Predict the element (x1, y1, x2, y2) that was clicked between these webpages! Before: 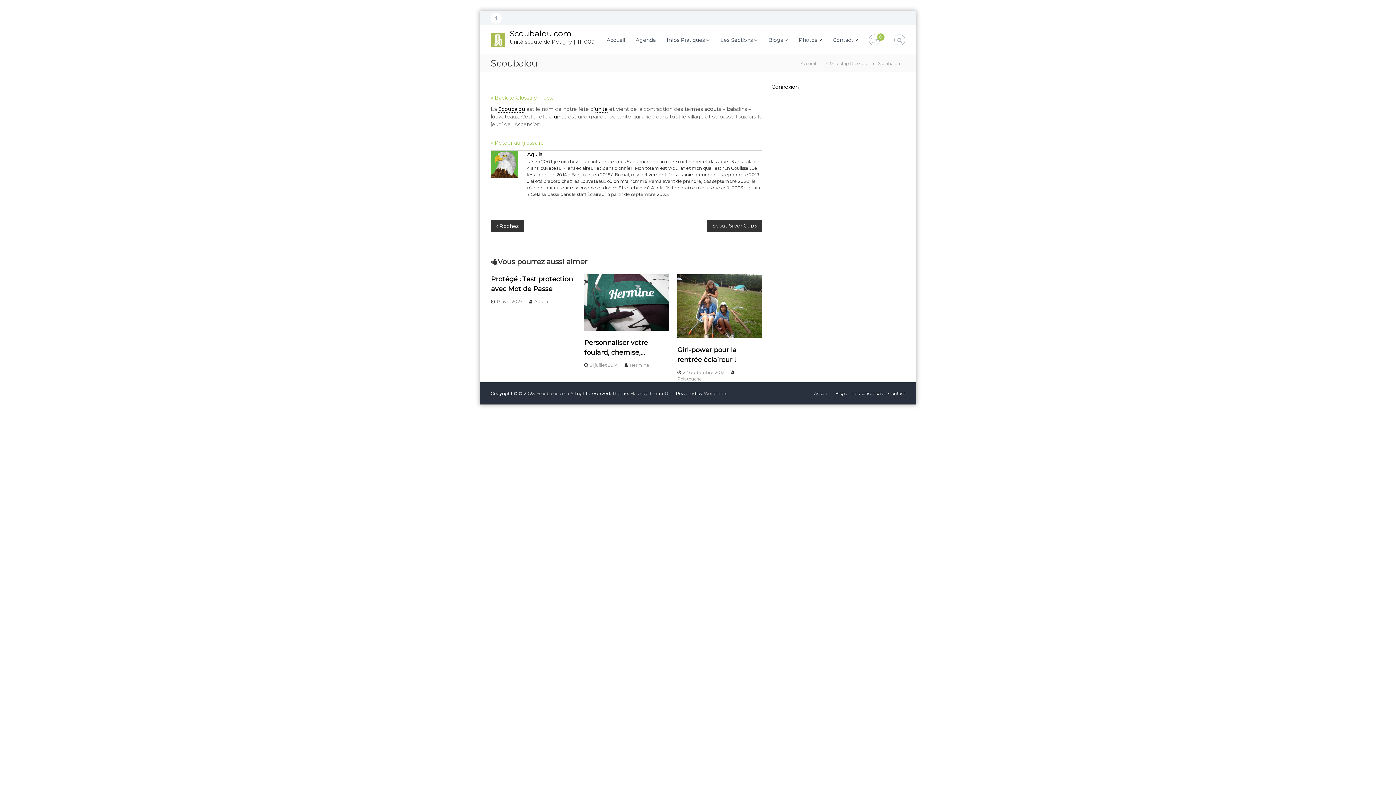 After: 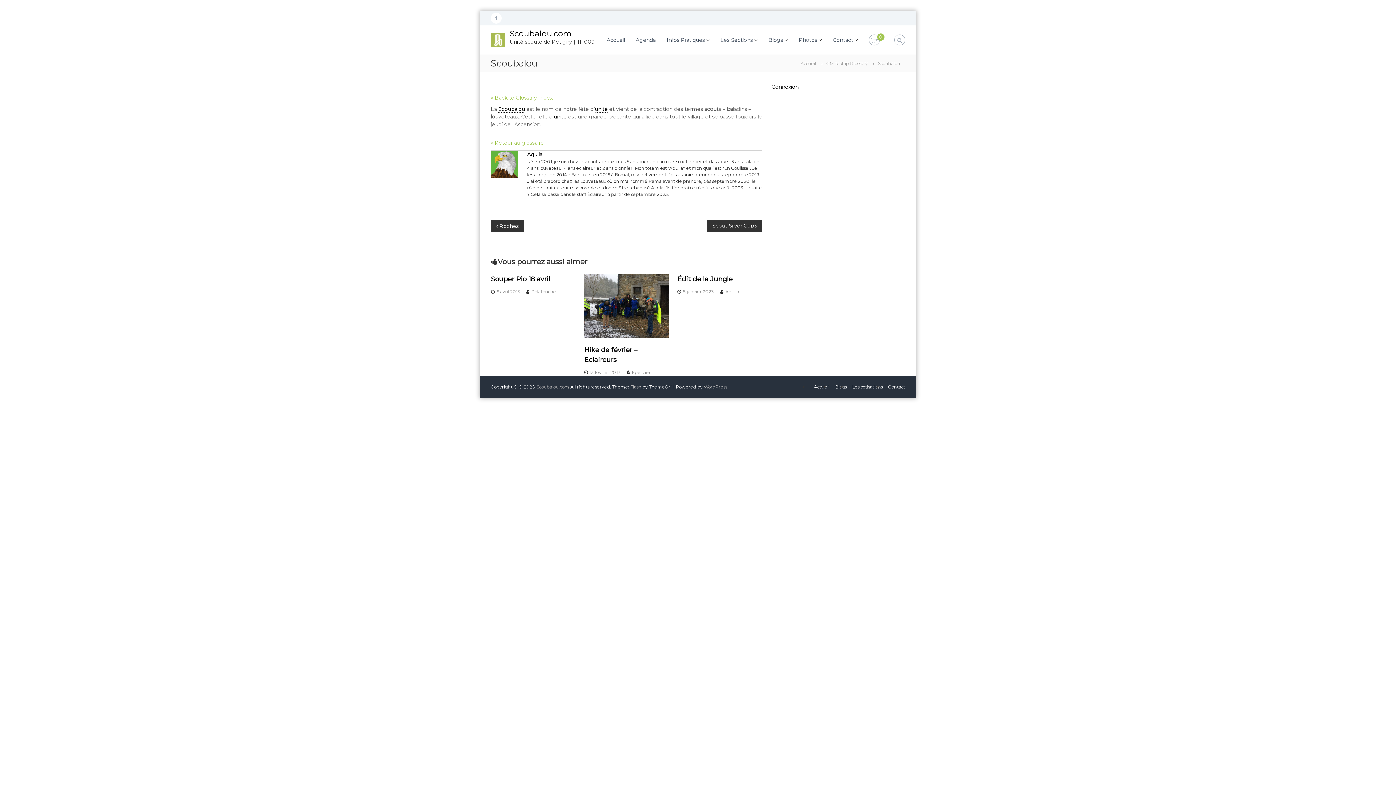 Action: bbox: (498, 105, 525, 112) label: Scoubalou